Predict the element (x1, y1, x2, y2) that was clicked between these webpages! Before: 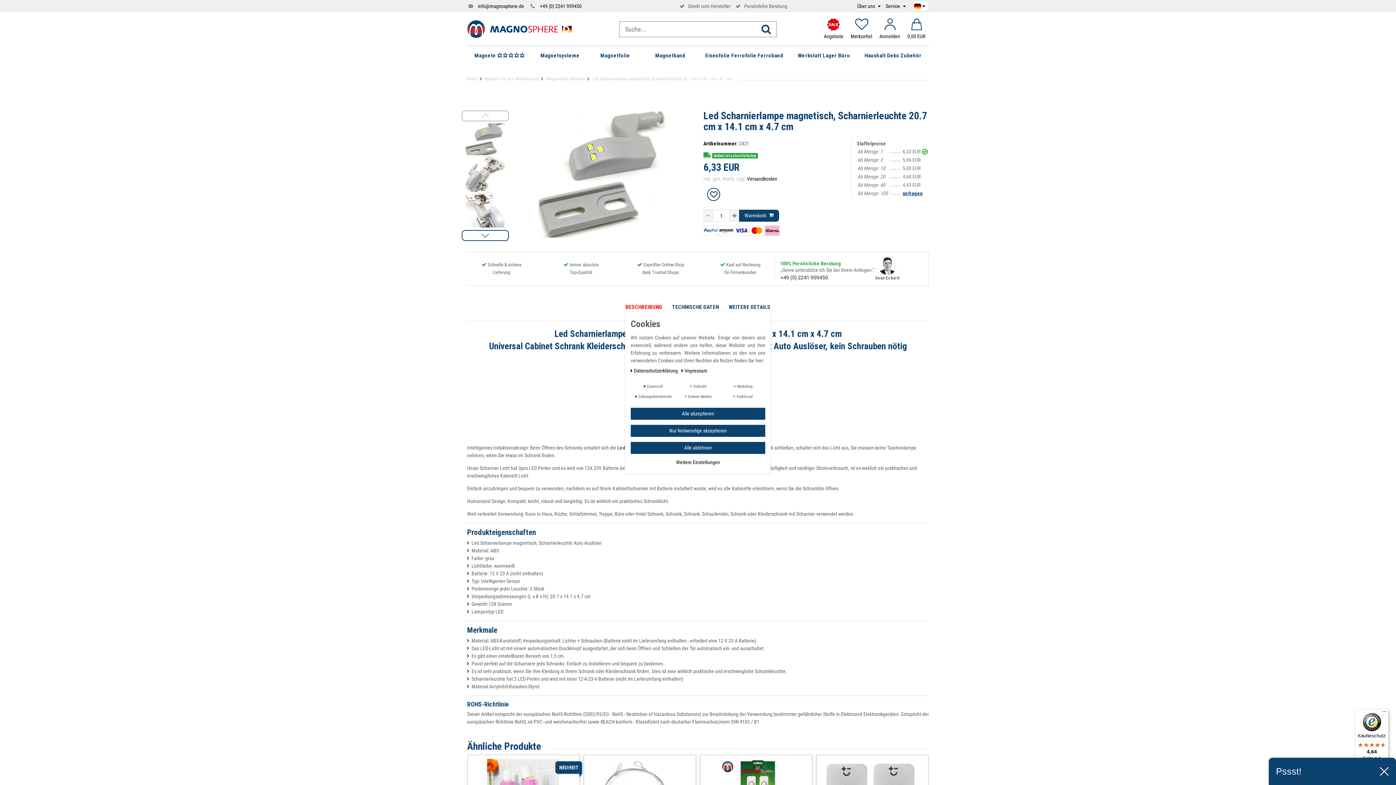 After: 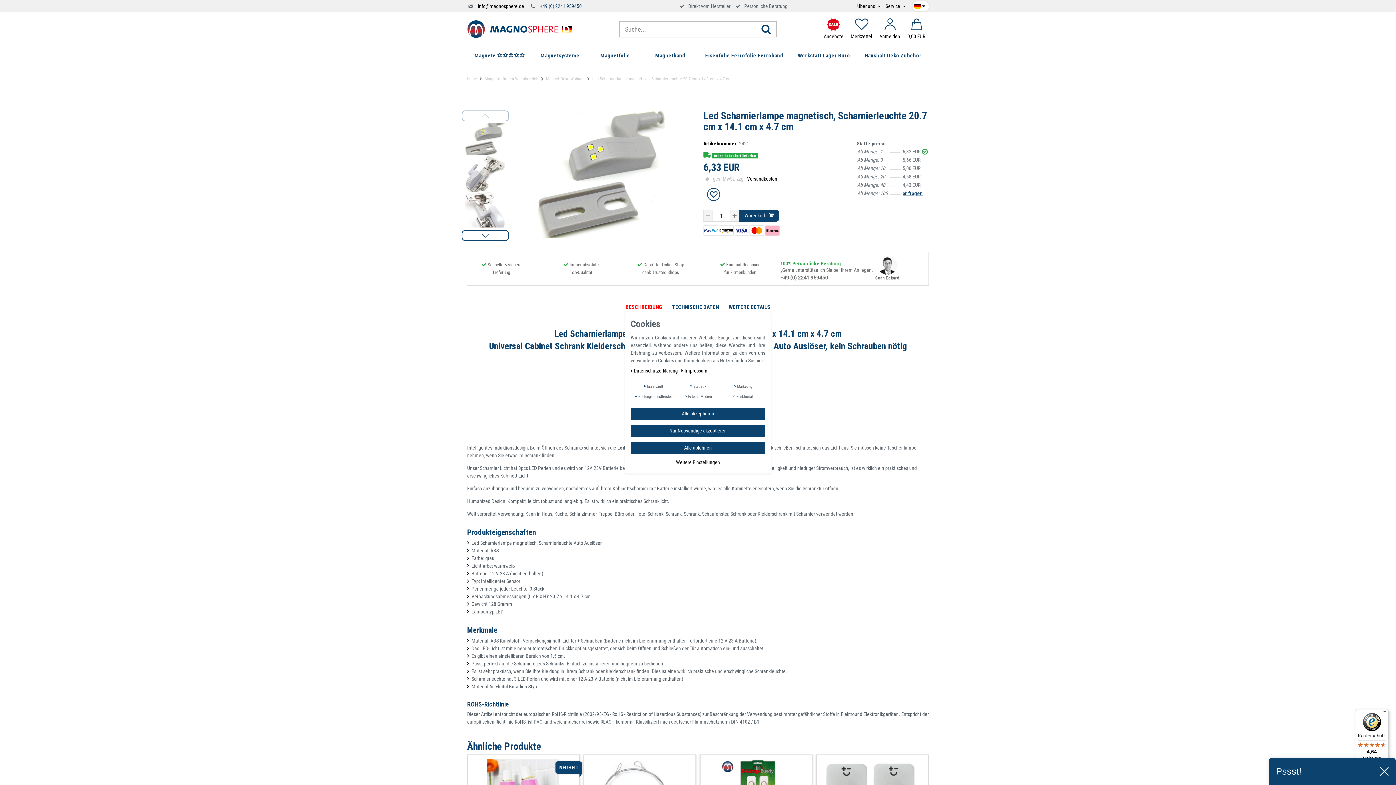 Action: bbox: (540, 3, 581, 9) label: +49 (0) 2241 959450